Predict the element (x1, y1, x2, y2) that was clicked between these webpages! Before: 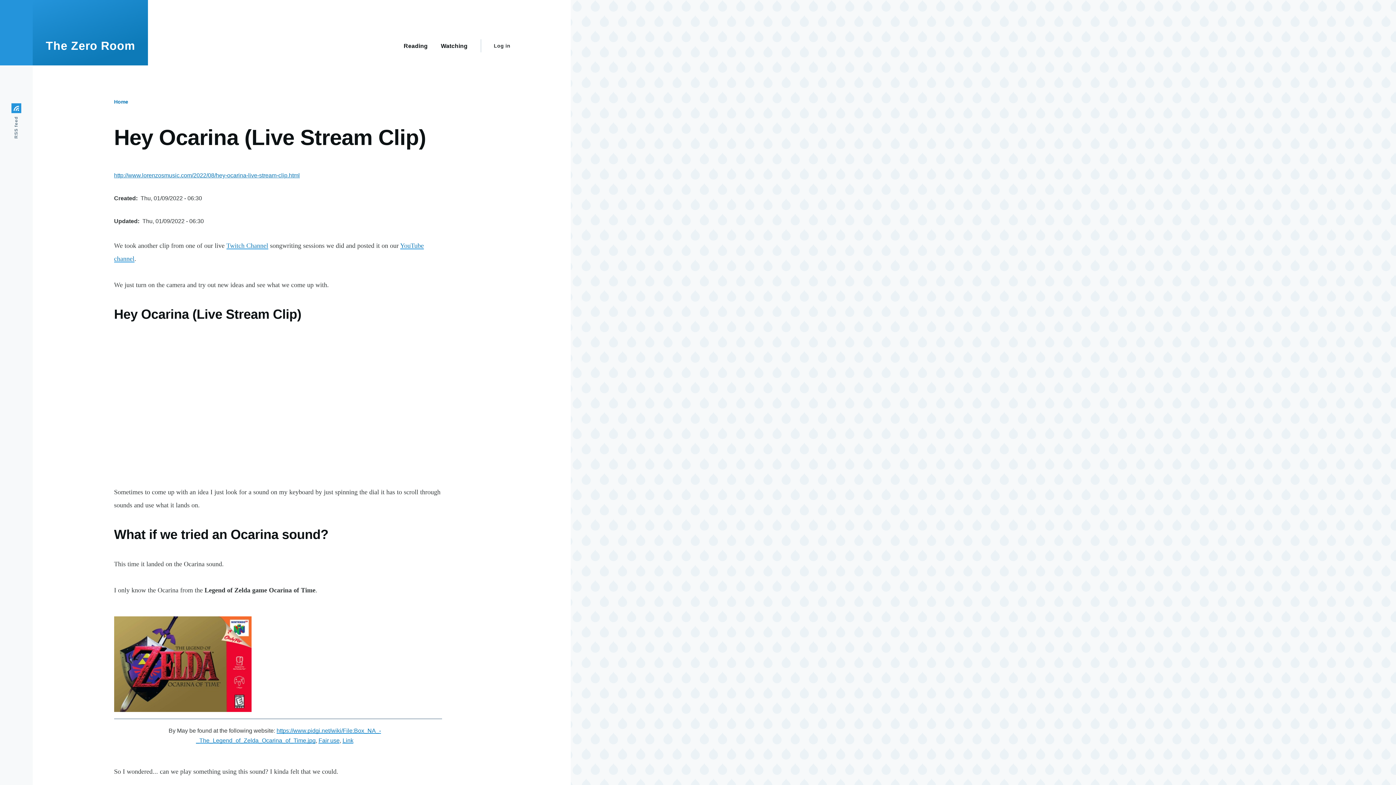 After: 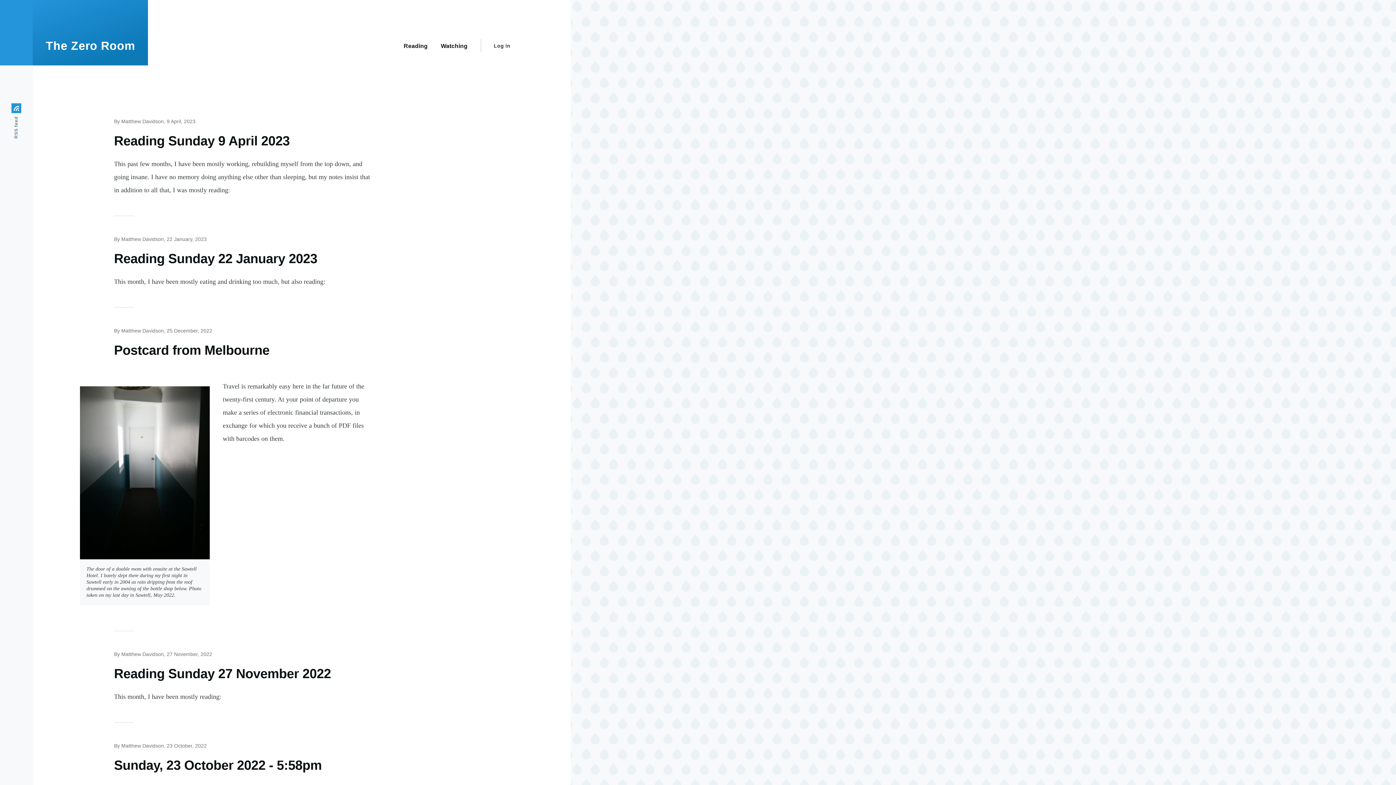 Action: bbox: (45, 39, 135, 52) label: The Zero Room